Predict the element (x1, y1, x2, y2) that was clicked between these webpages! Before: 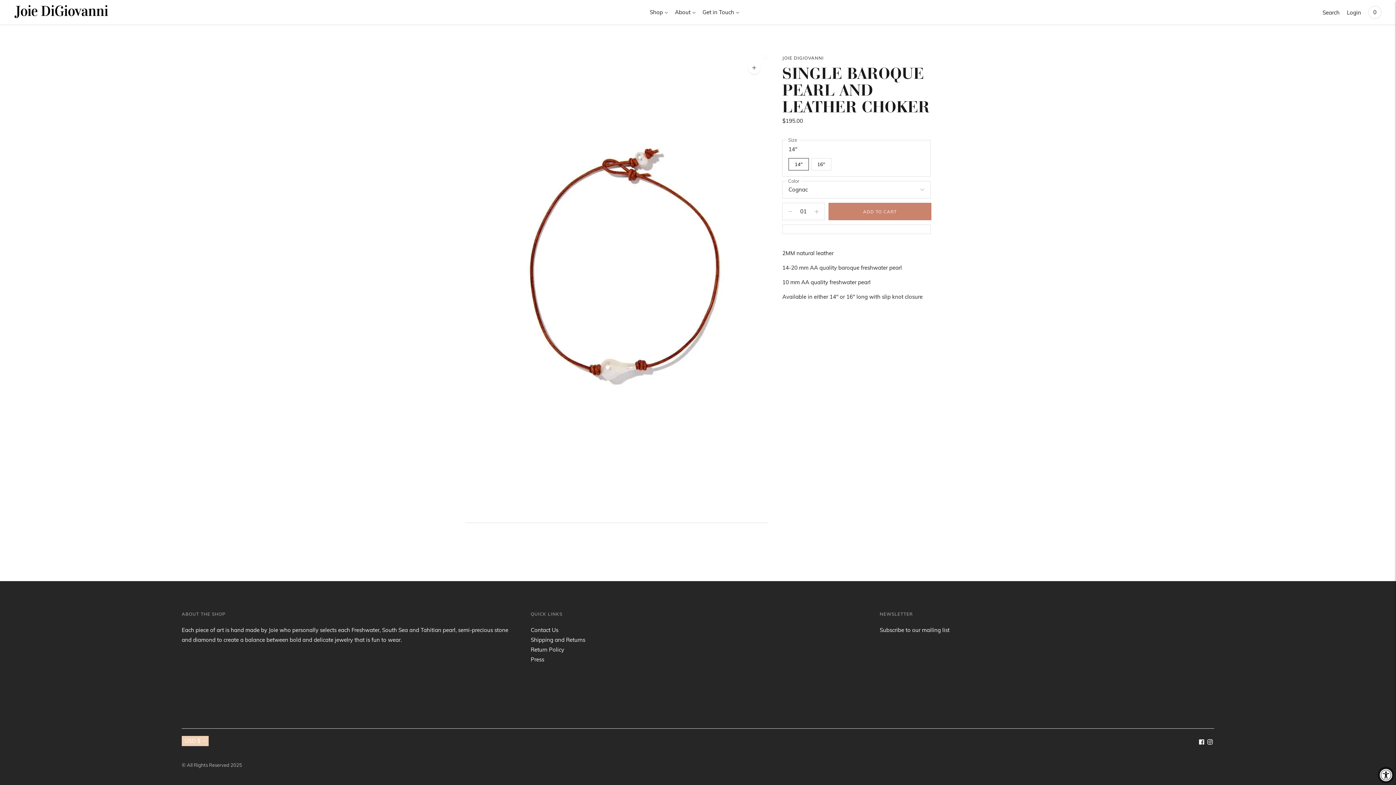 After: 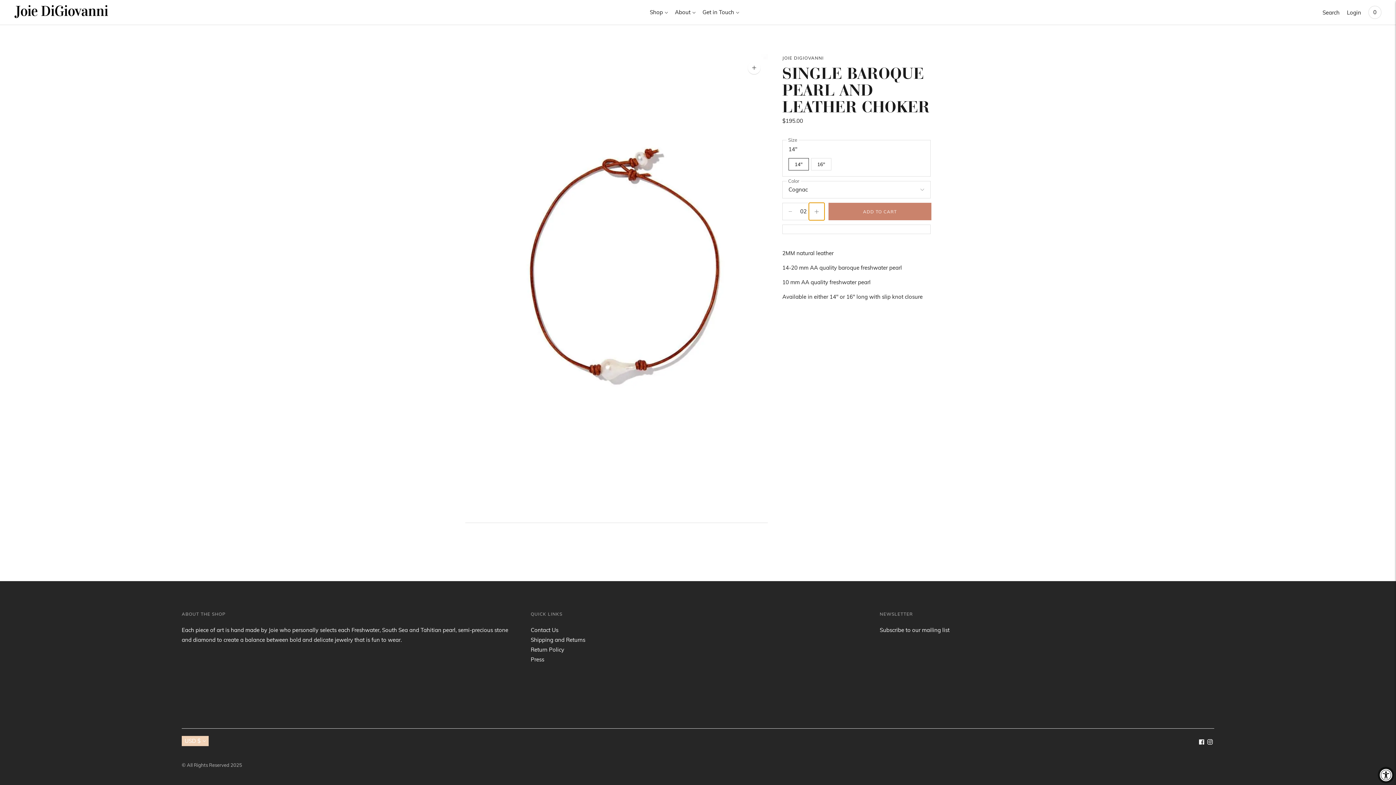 Action: bbox: (809, 202, 824, 220) label: Subtract product quantity